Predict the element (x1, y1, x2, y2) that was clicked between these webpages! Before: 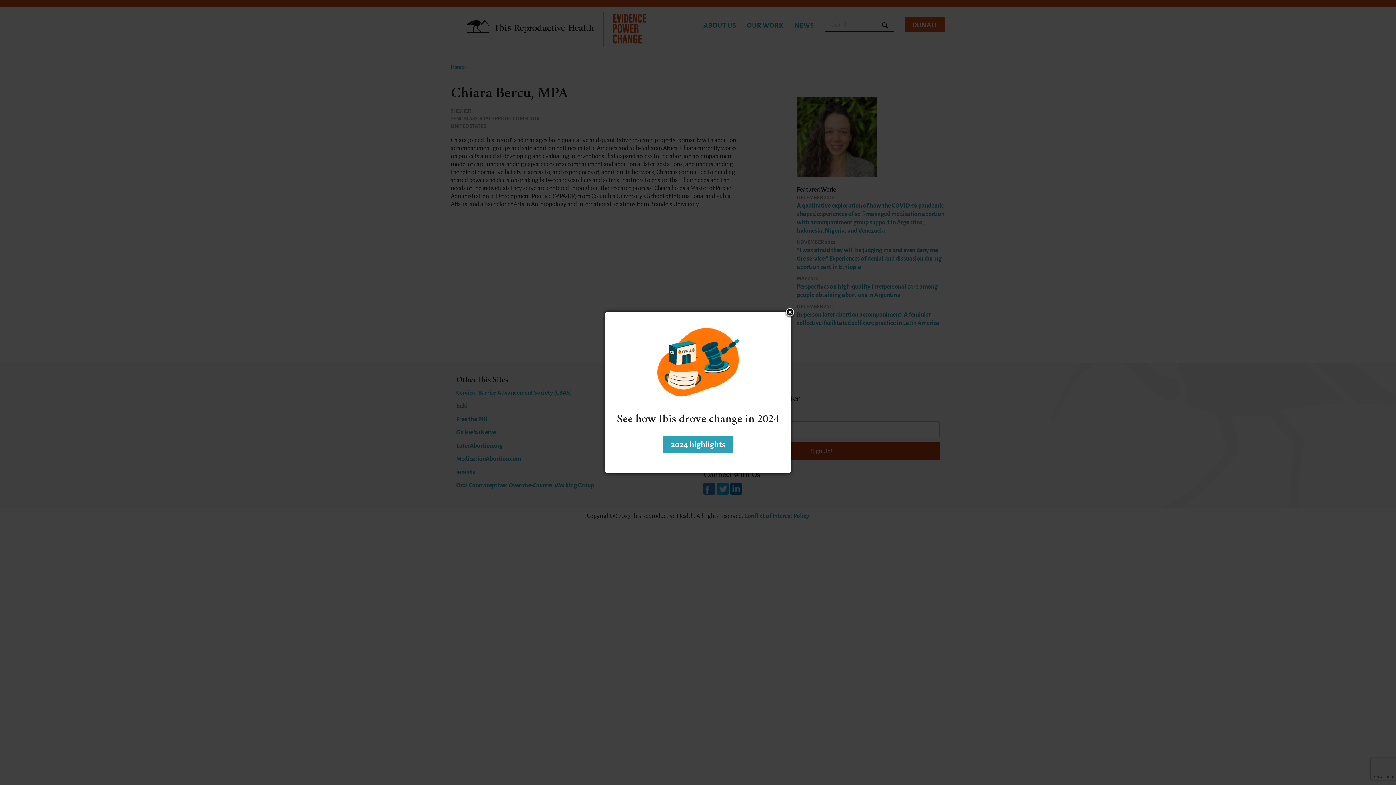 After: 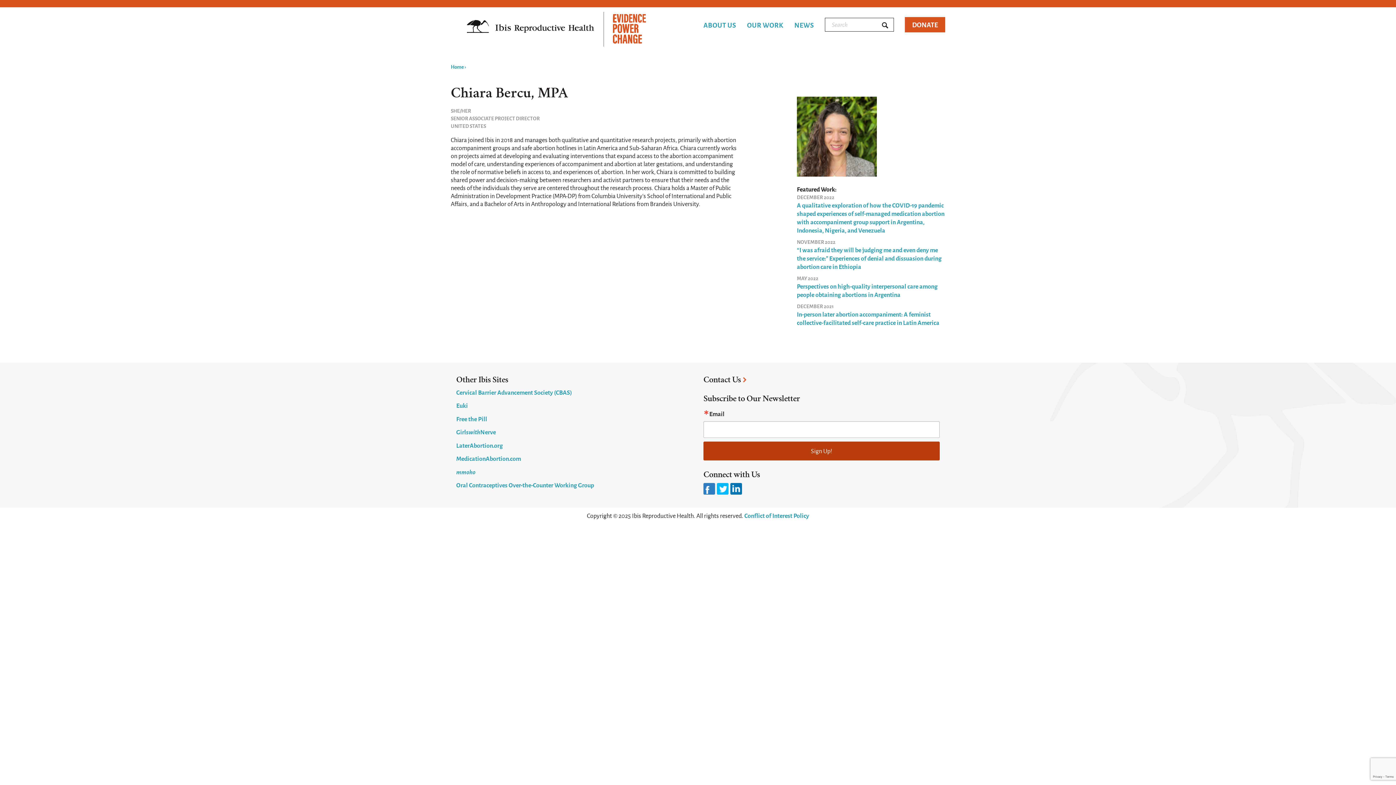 Action: label: Close bbox: (784, 307, 795, 318)